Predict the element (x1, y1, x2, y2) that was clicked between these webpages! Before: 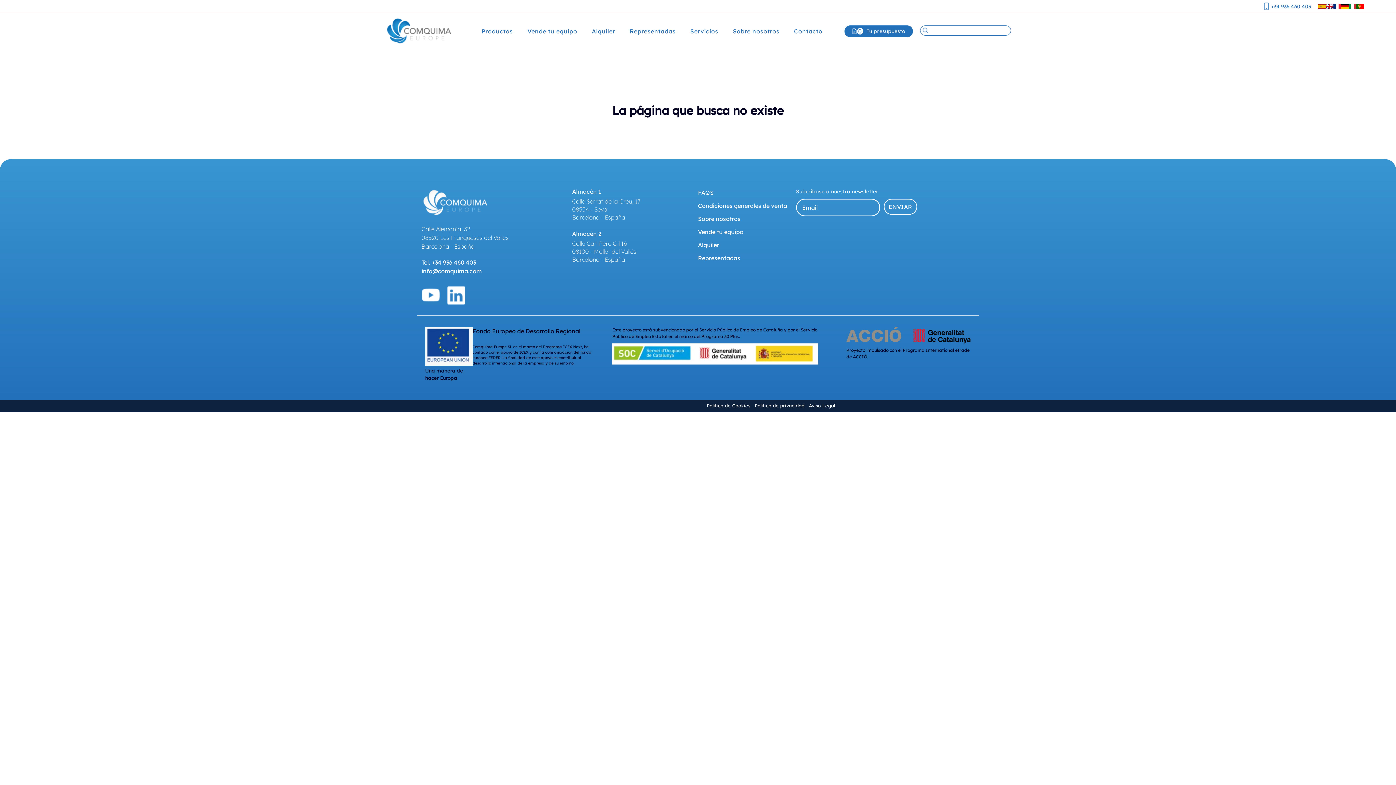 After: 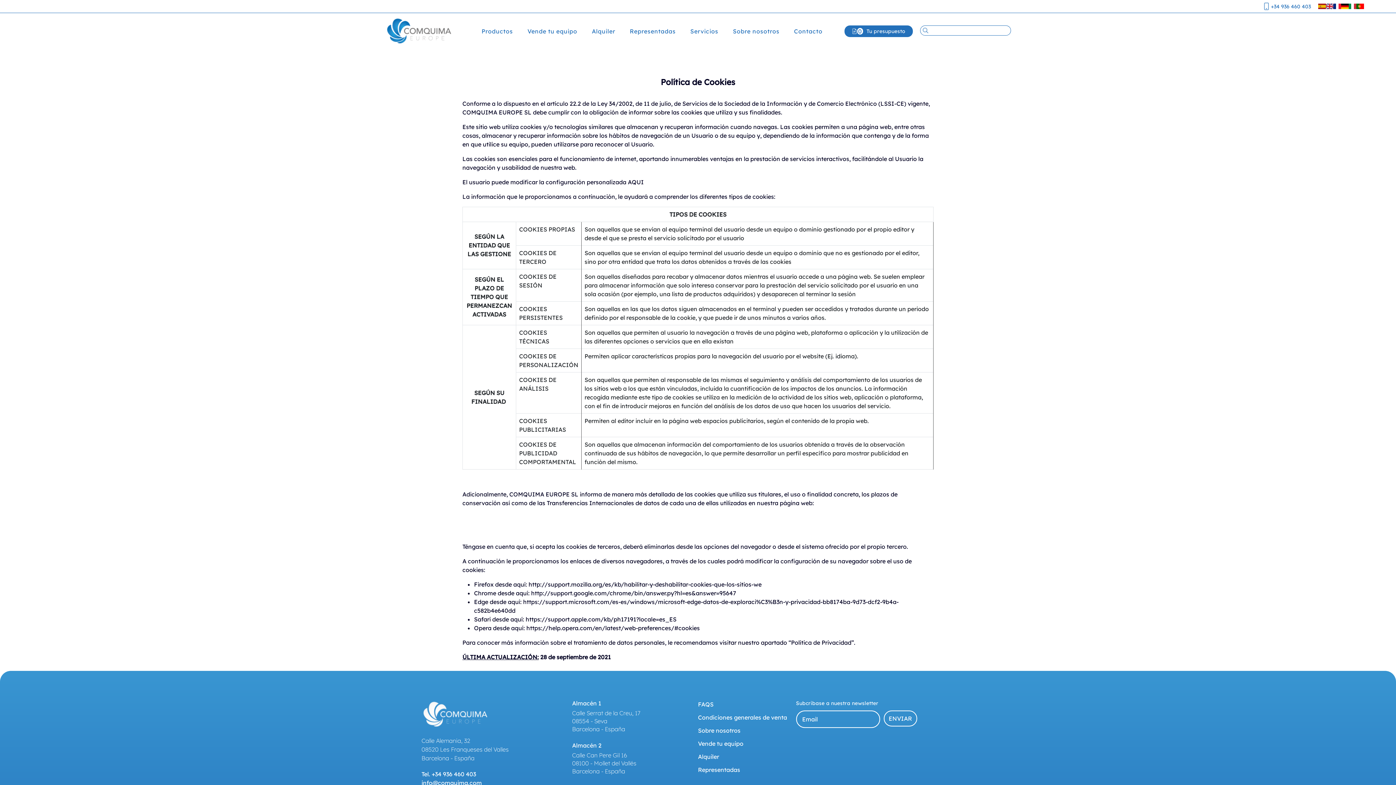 Action: label: Política de Cookies bbox: (702, 402, 750, 409)